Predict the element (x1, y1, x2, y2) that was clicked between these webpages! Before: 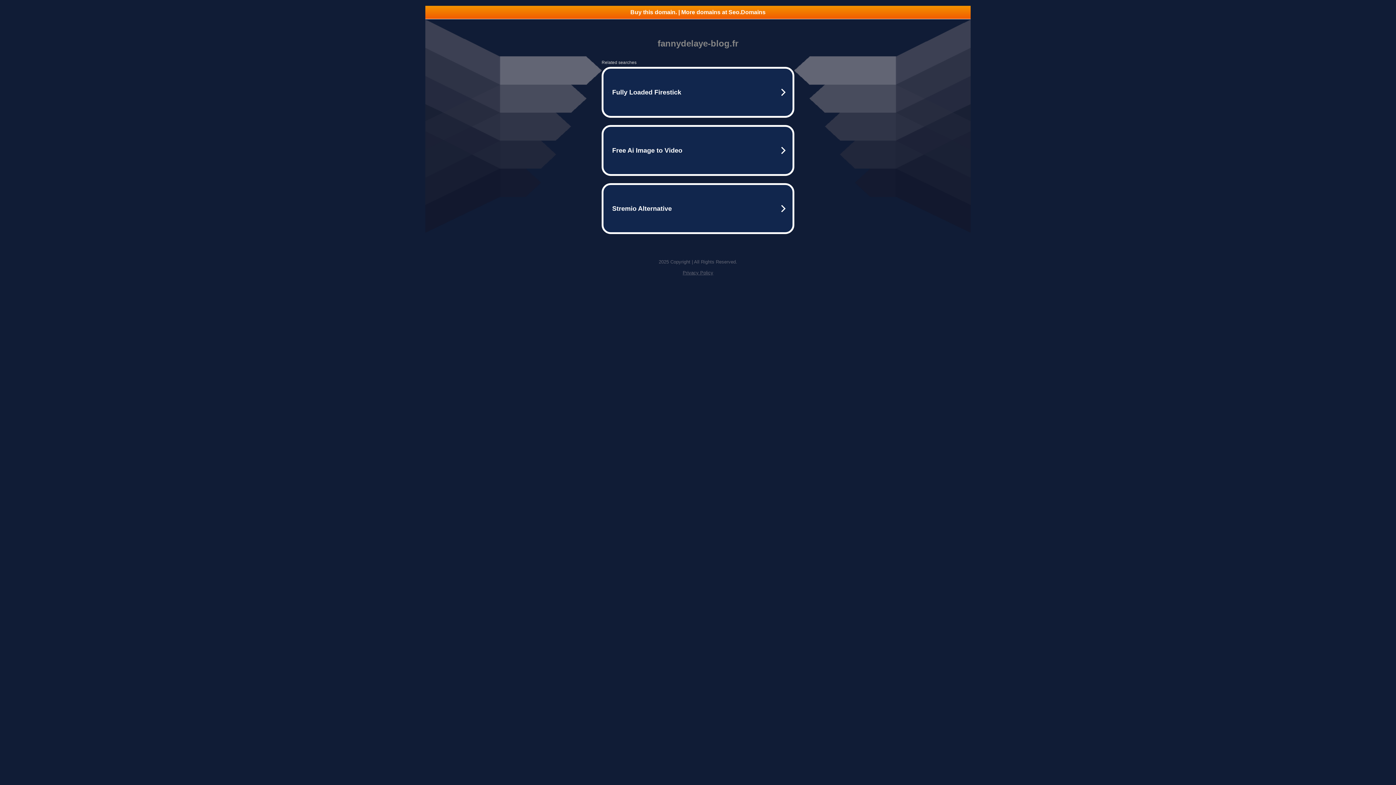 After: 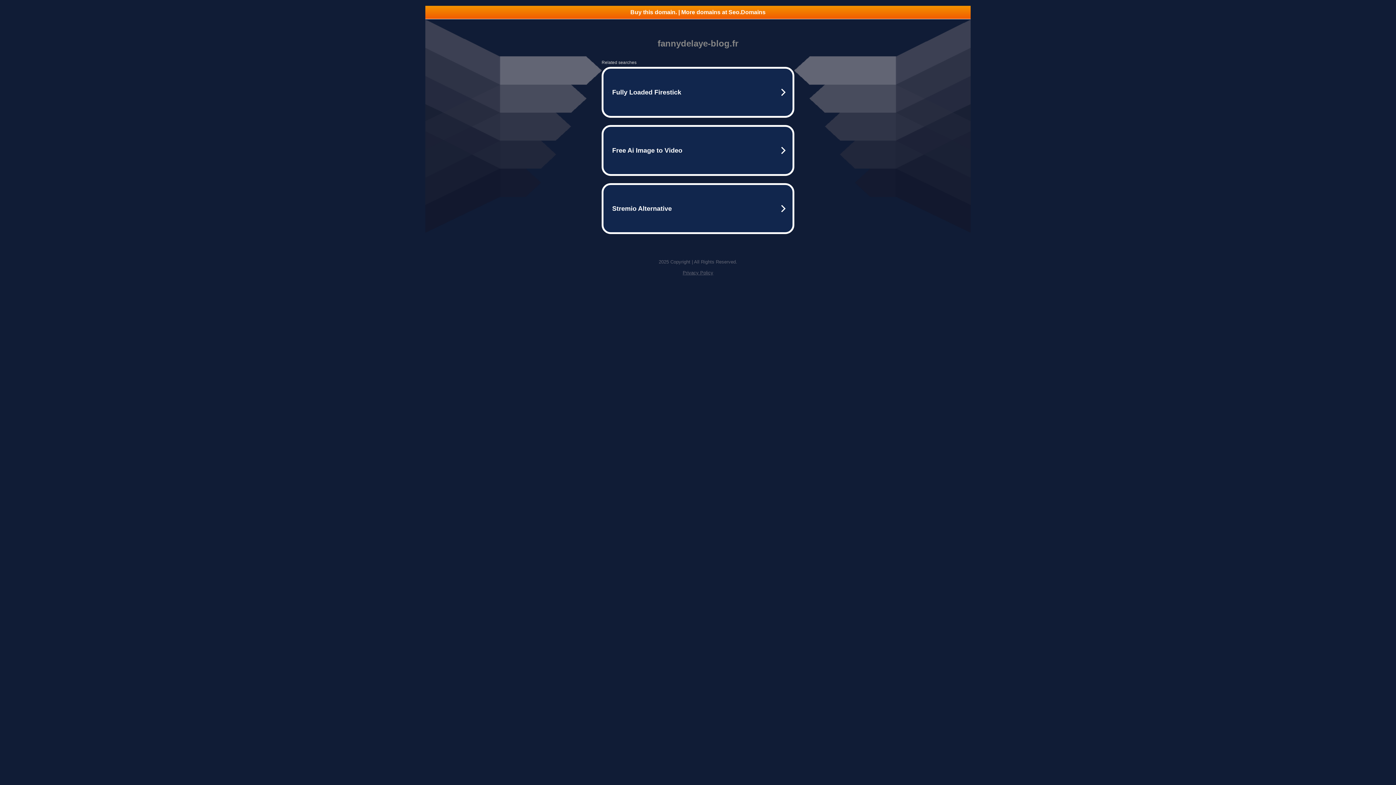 Action: label: Buy this domain. | More domains at Seo.Domains bbox: (425, 5, 970, 18)